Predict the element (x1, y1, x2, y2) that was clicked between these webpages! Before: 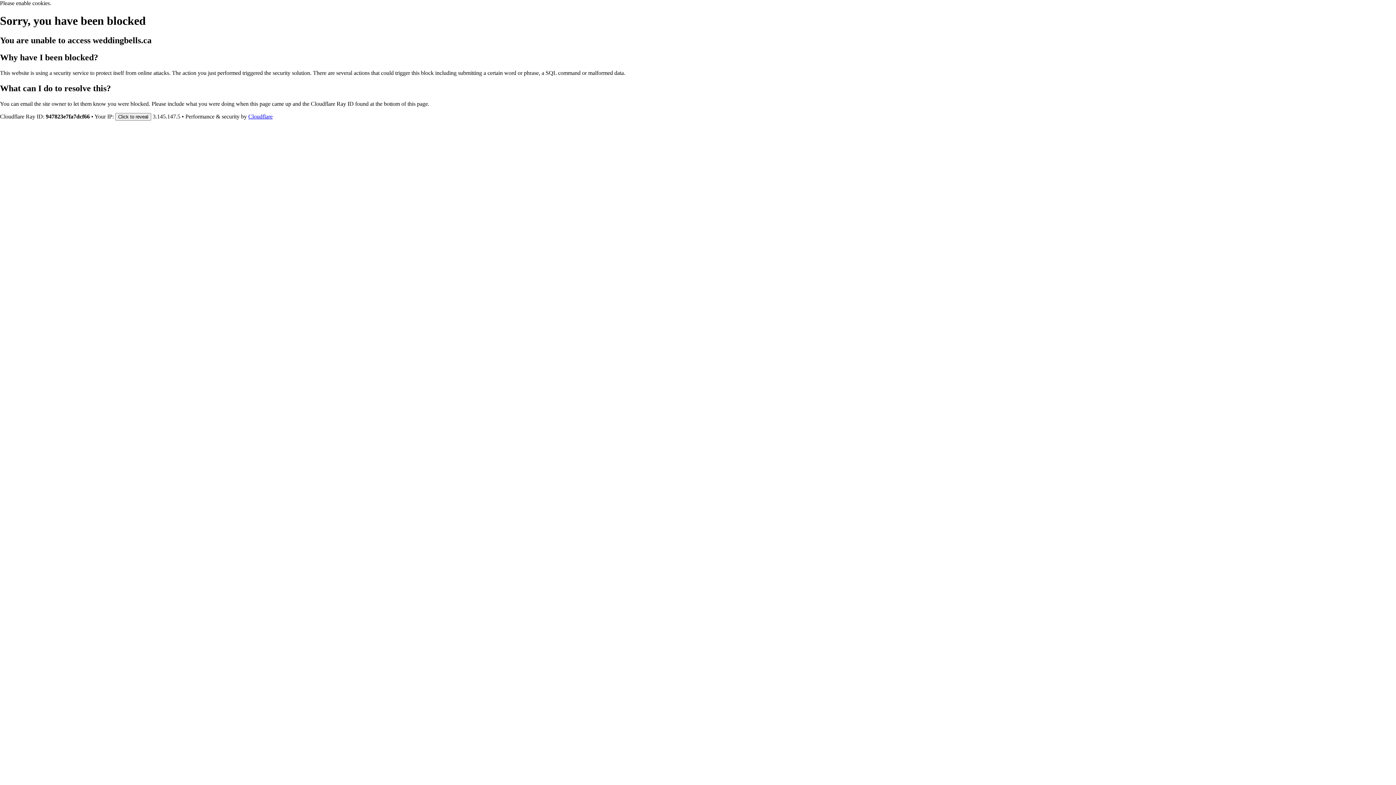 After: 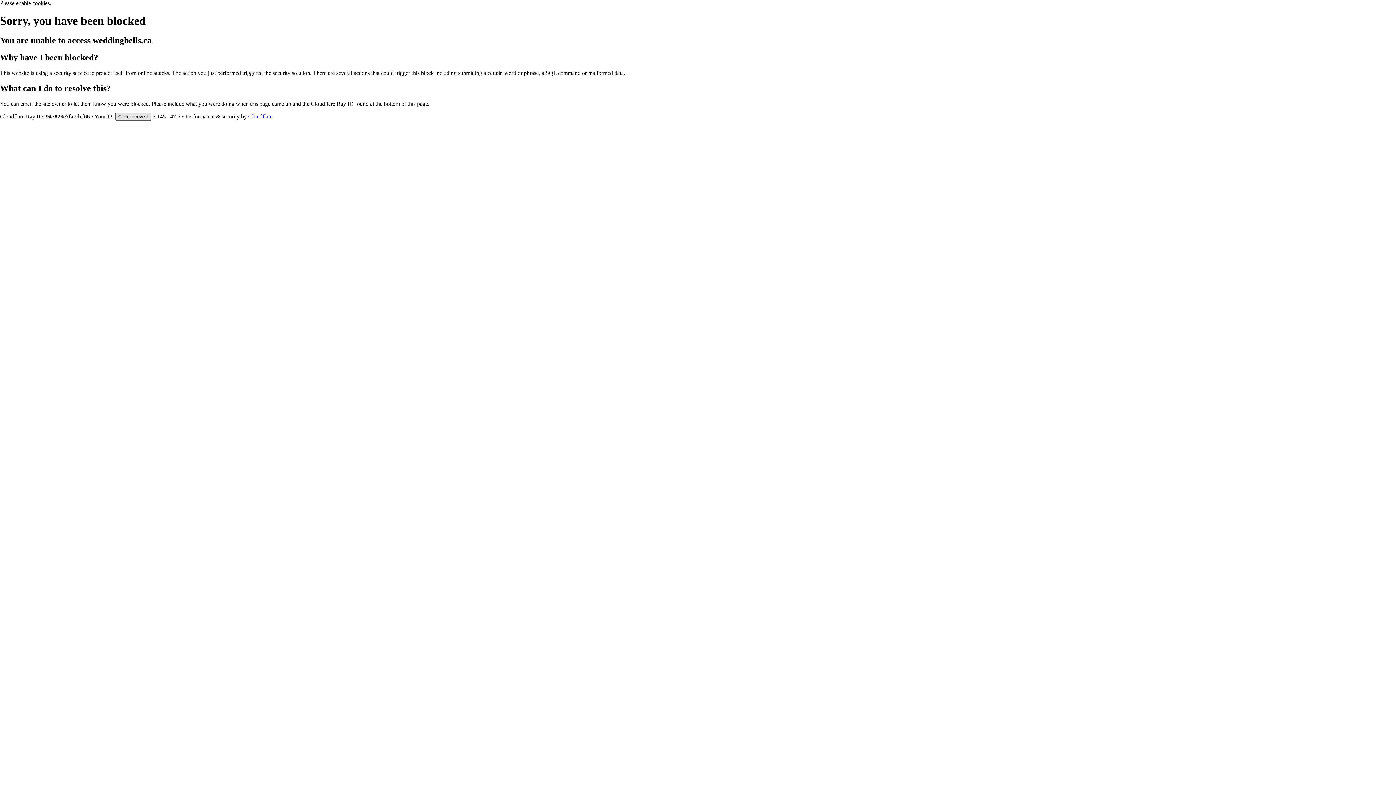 Action: label: Click to reveal bbox: (115, 112, 151, 120)